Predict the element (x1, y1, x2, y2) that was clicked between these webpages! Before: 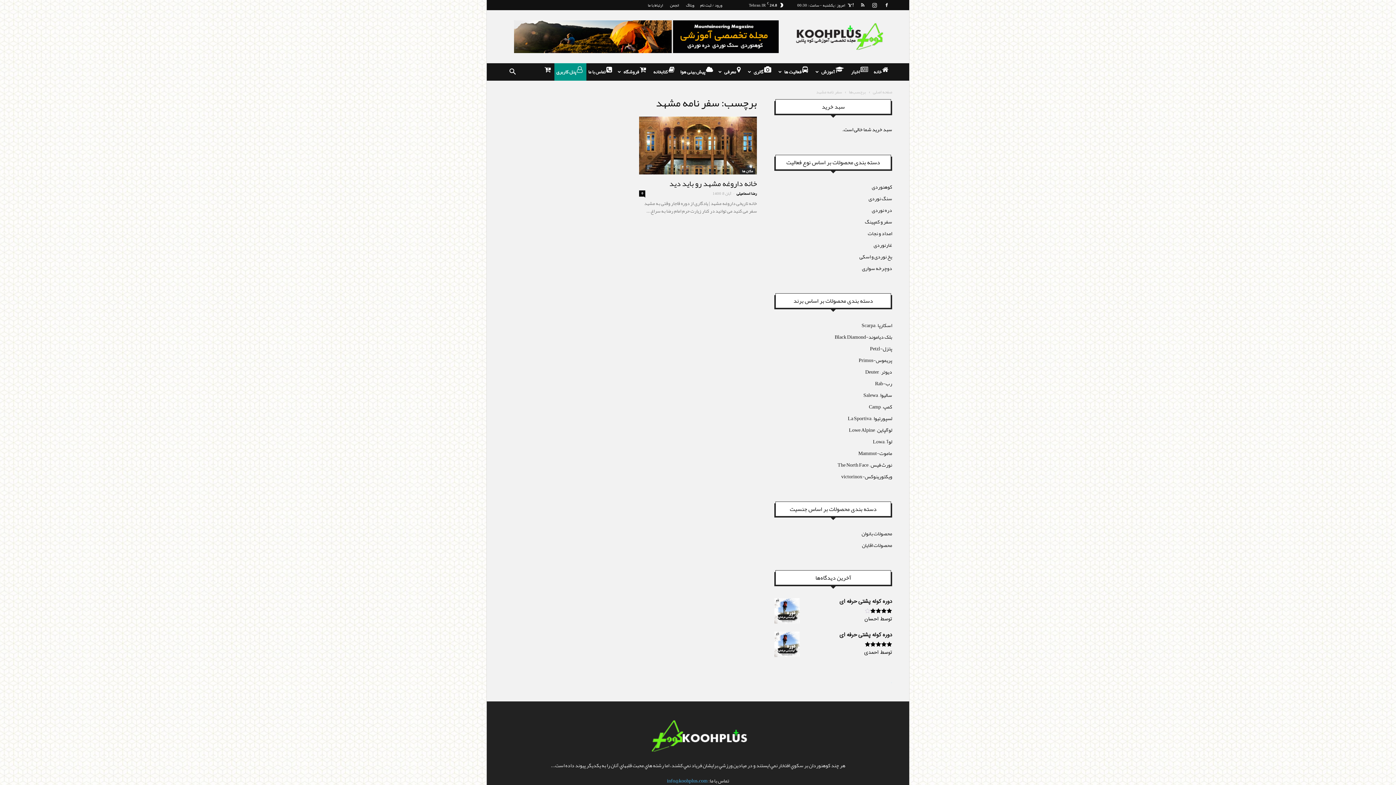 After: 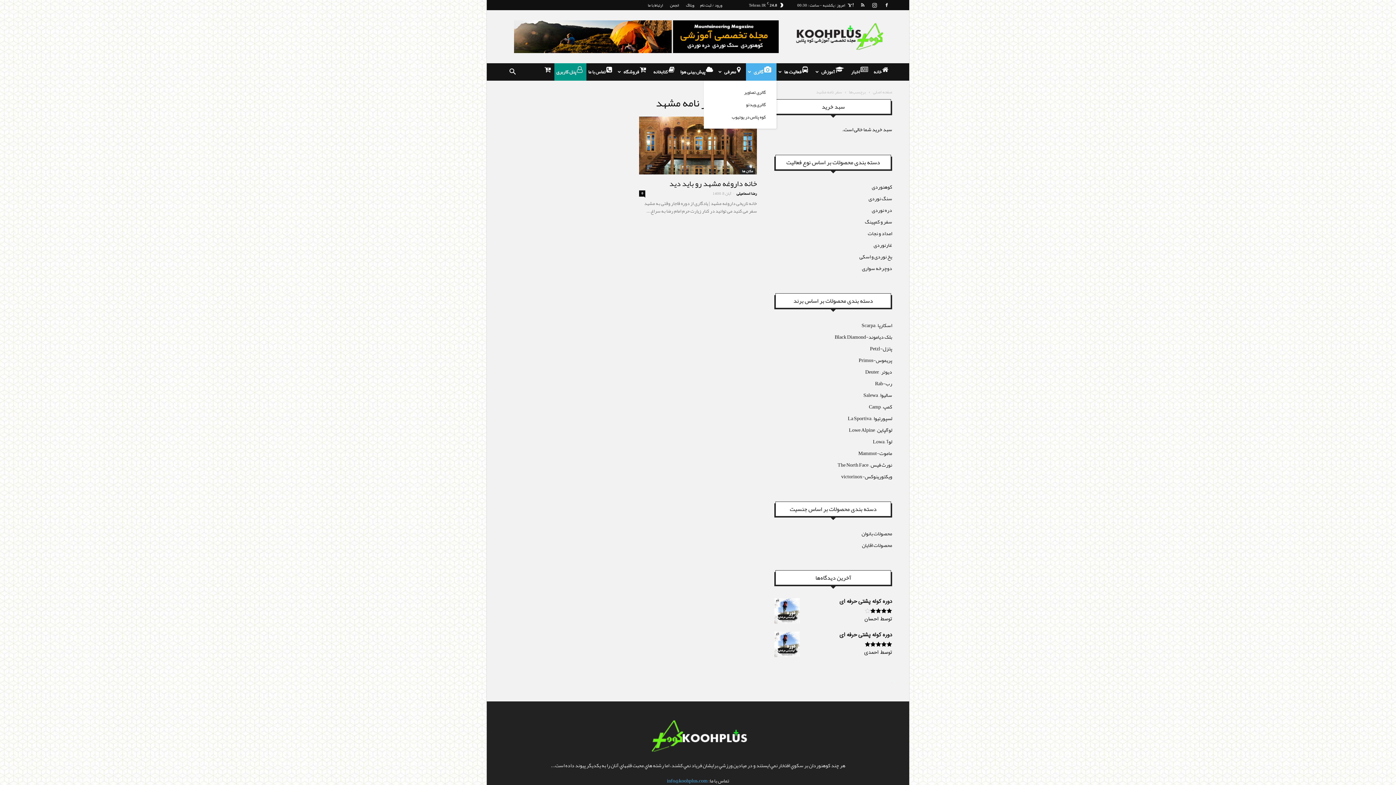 Action: label:  گالری bbox: (746, 63, 776, 80)